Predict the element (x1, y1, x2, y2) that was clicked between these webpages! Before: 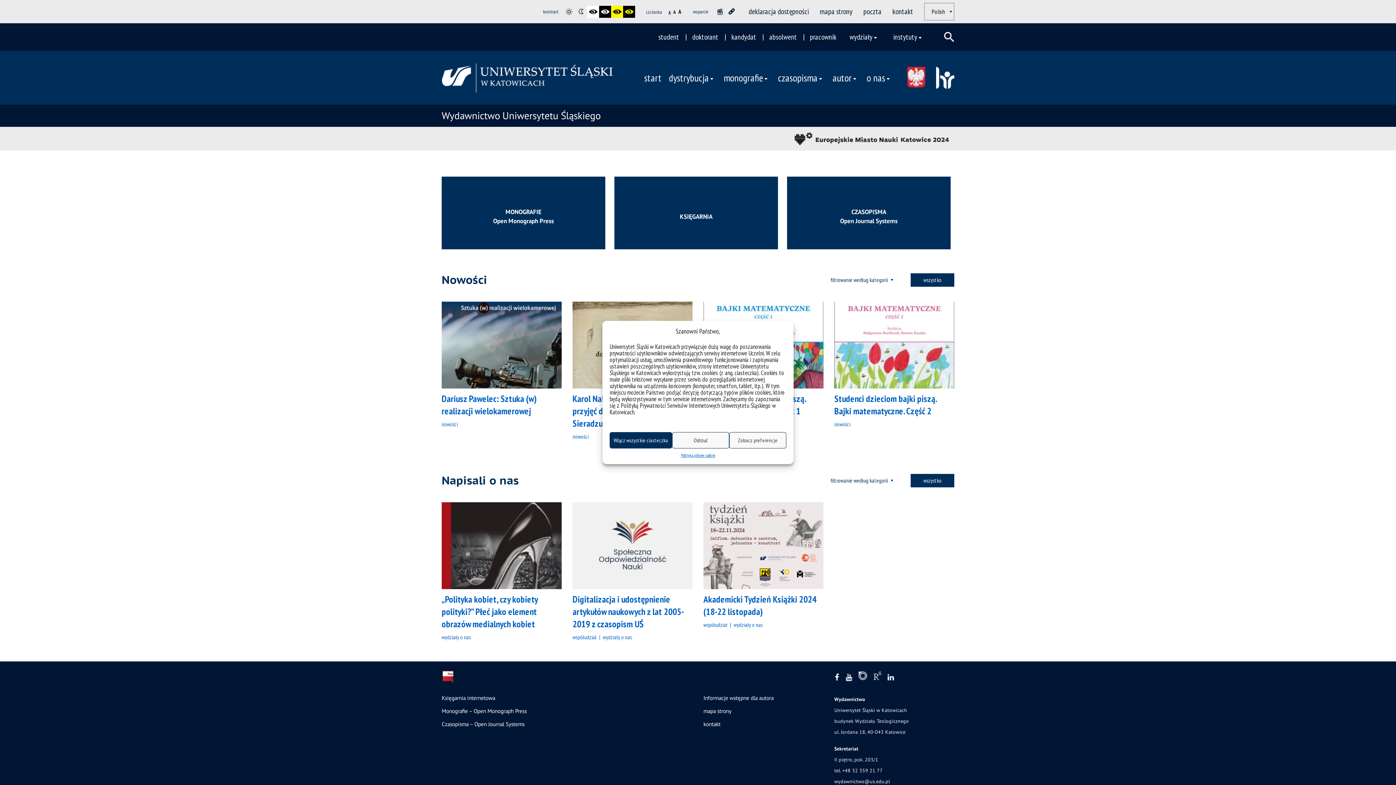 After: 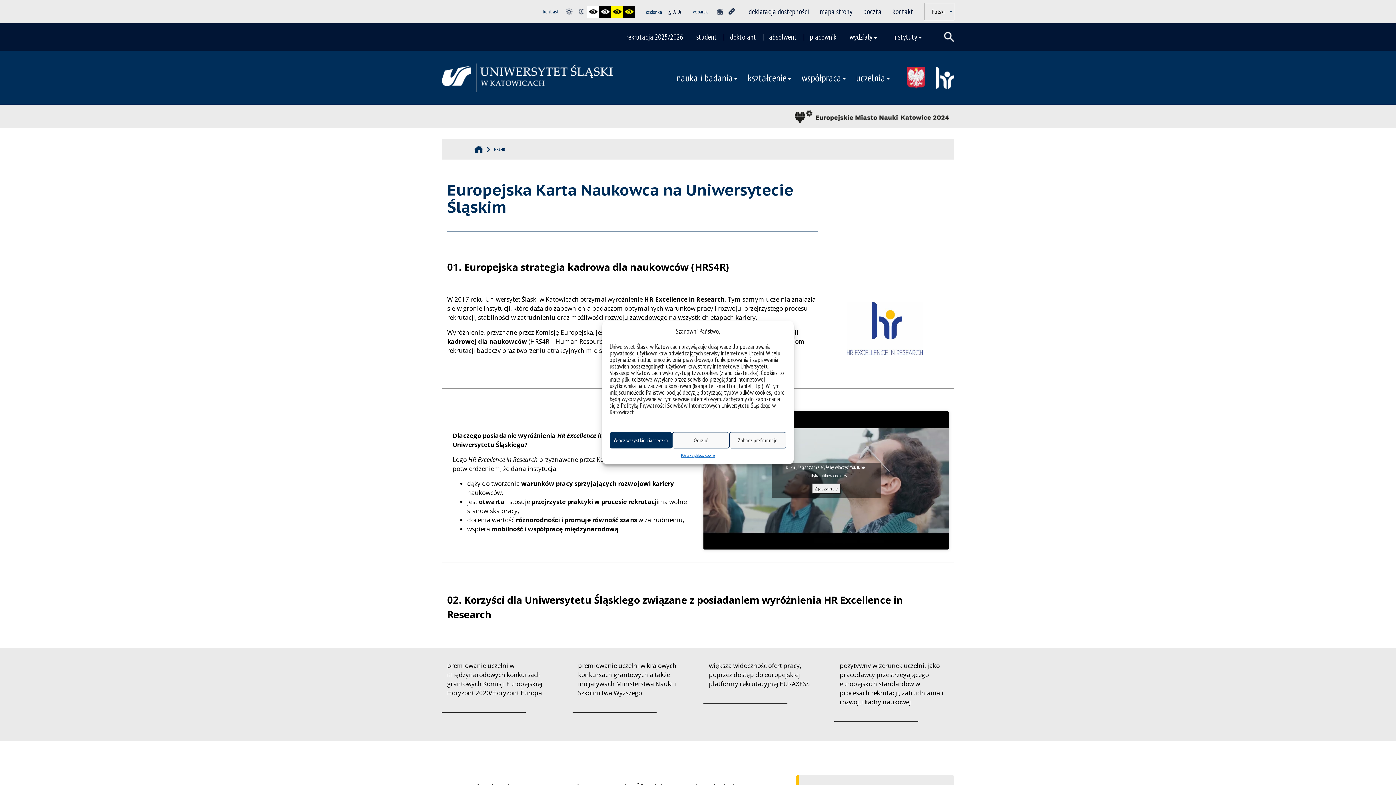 Action: bbox: (936, 66, 954, 88)